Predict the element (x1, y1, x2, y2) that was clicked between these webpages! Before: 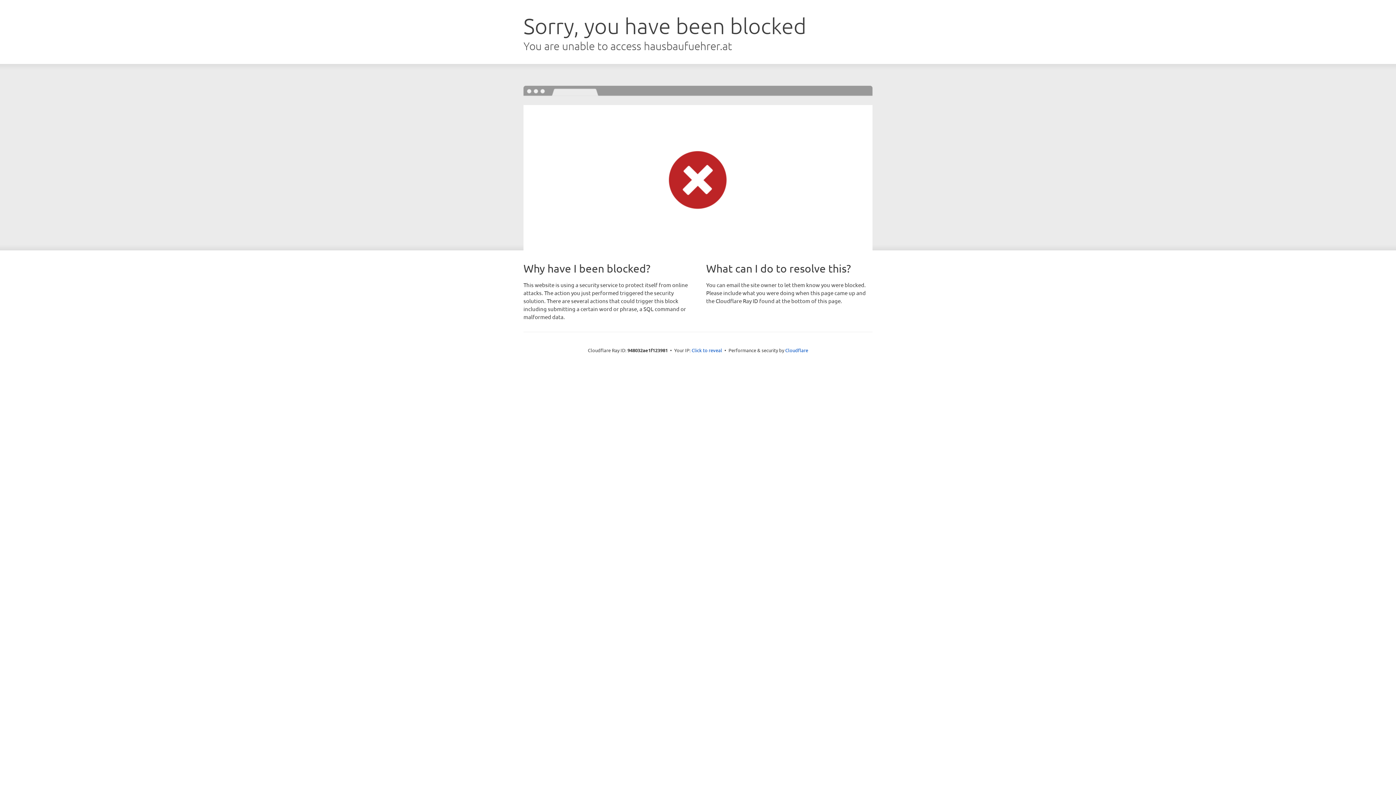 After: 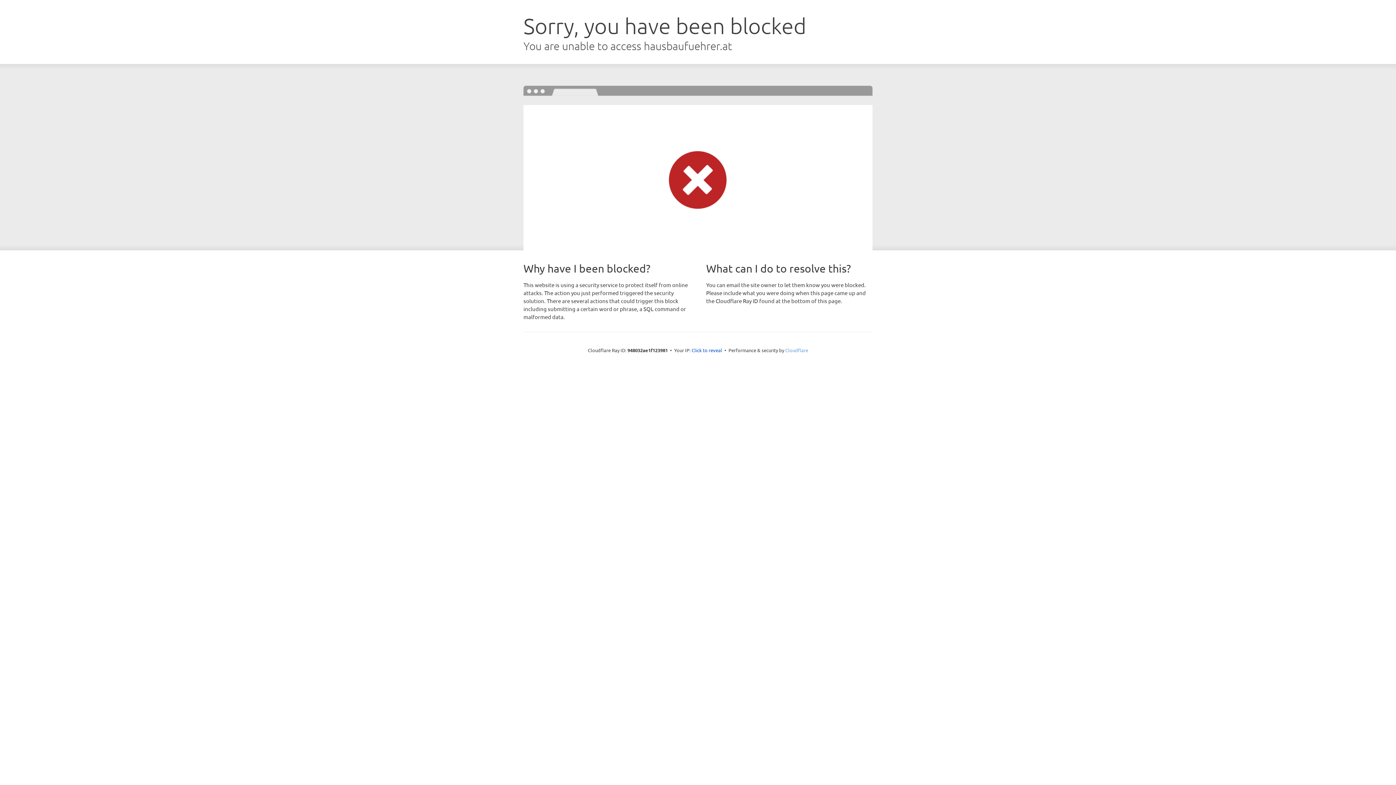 Action: label: Cloudflare bbox: (785, 347, 808, 353)